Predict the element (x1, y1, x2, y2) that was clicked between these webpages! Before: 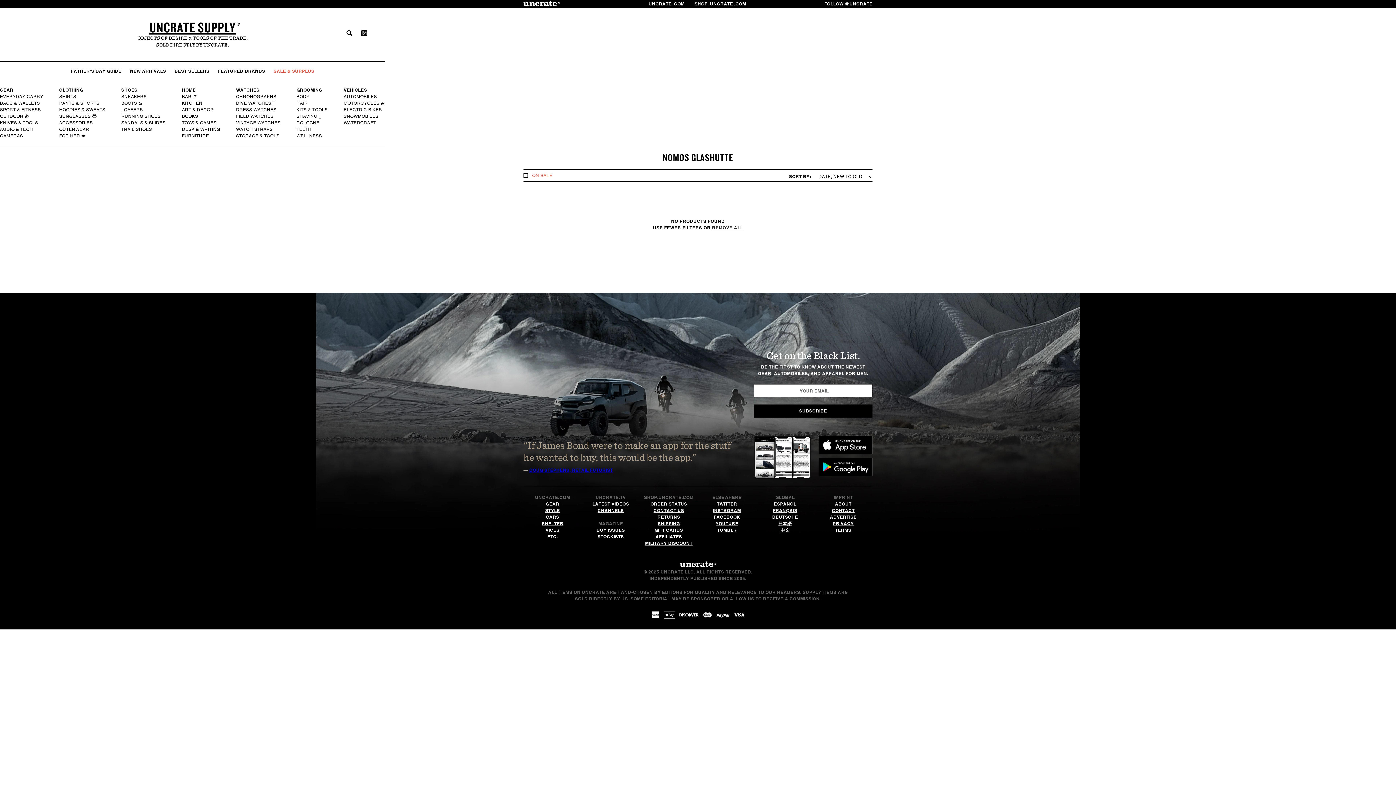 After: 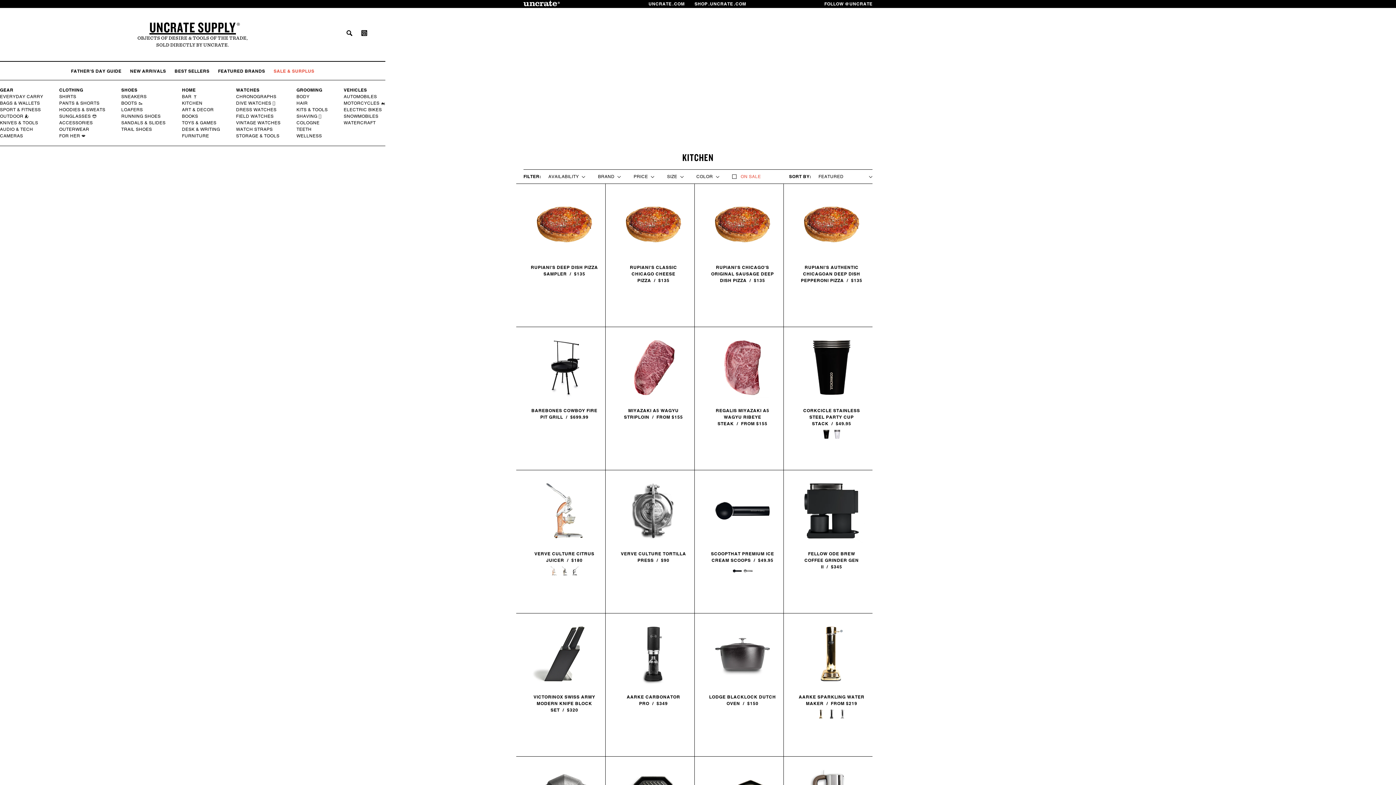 Action: bbox: (181, 100, 202, 106) label: KITCHEN